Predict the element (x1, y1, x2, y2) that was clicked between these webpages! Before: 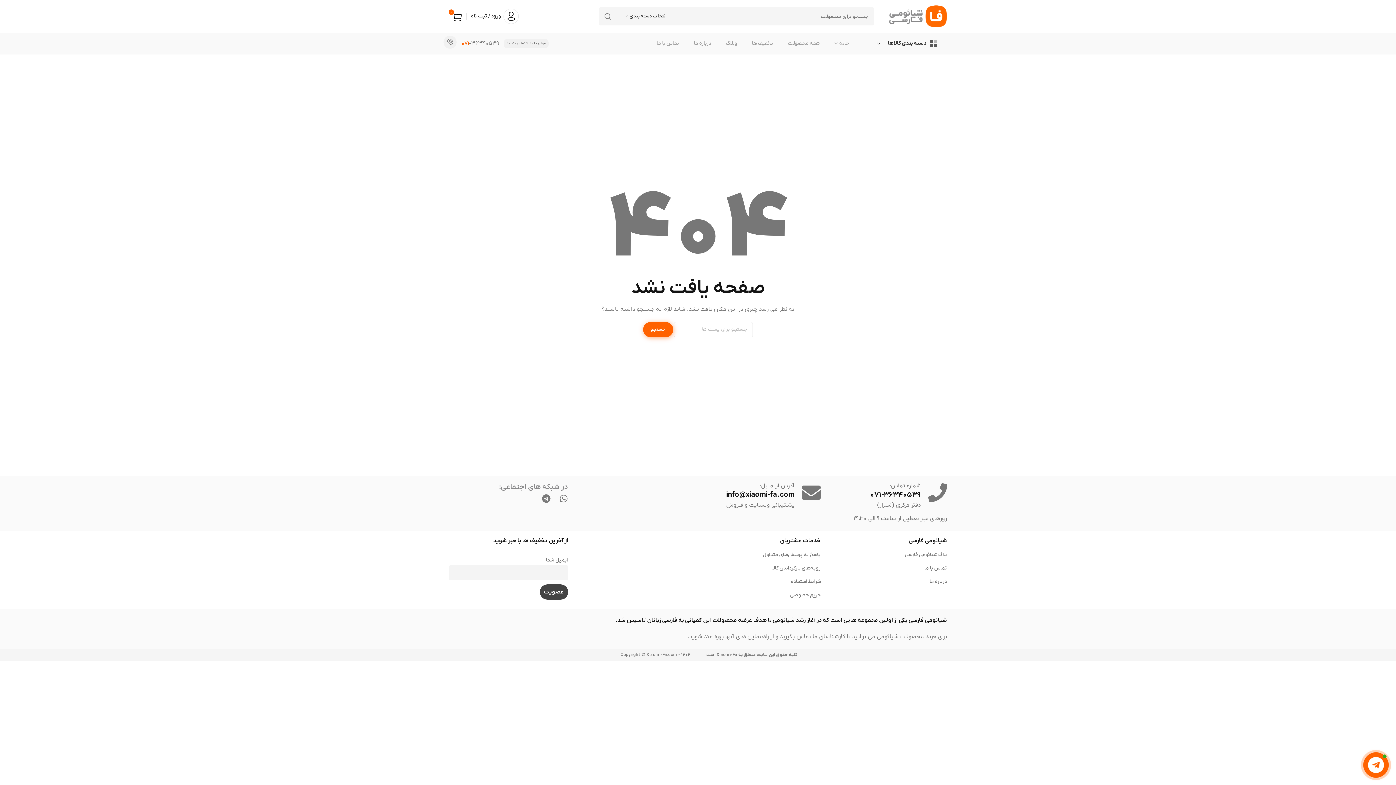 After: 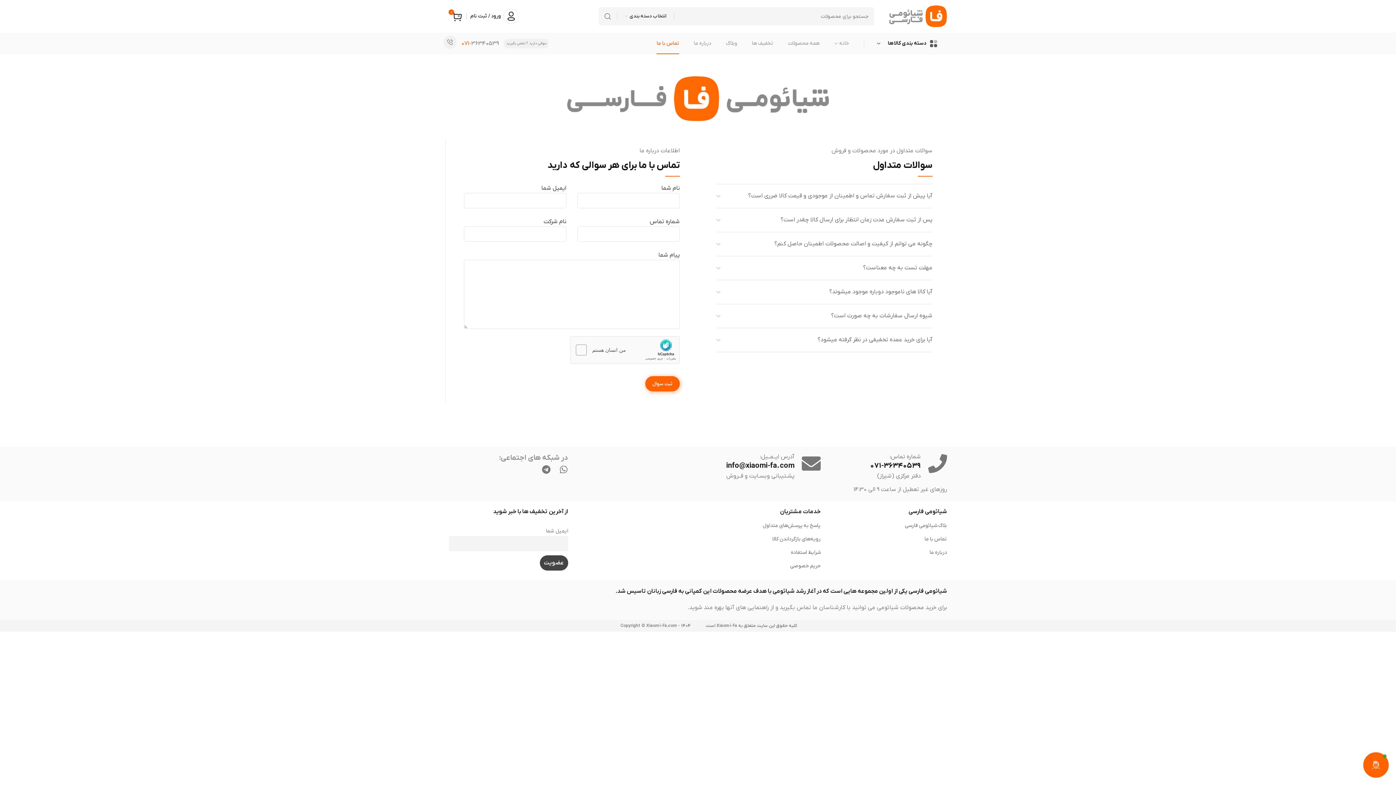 Action: bbox: (651, 36, 688, 50) label: تماس با ما